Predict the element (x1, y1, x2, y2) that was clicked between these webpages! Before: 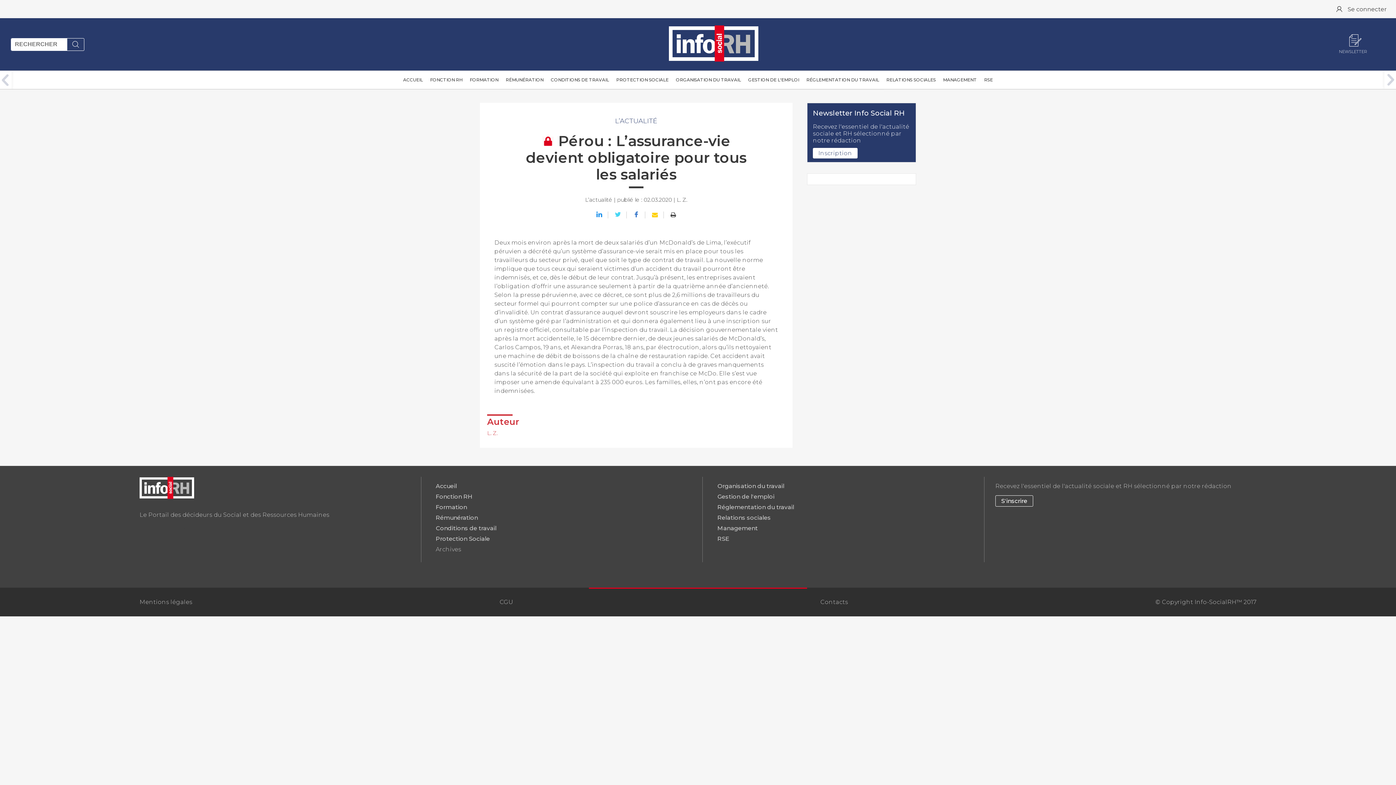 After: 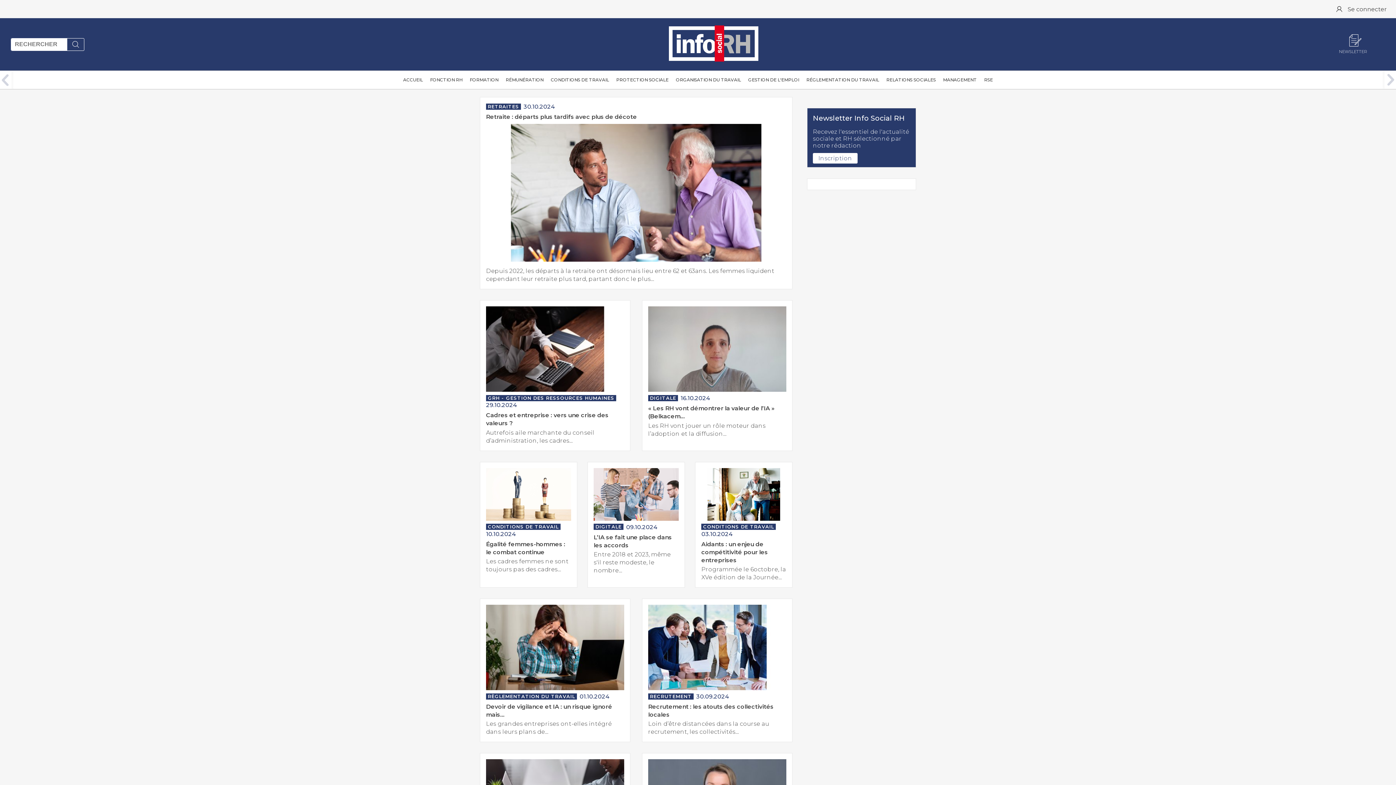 Action: label: ACCUEIL bbox: (399, 70, 426, 96)